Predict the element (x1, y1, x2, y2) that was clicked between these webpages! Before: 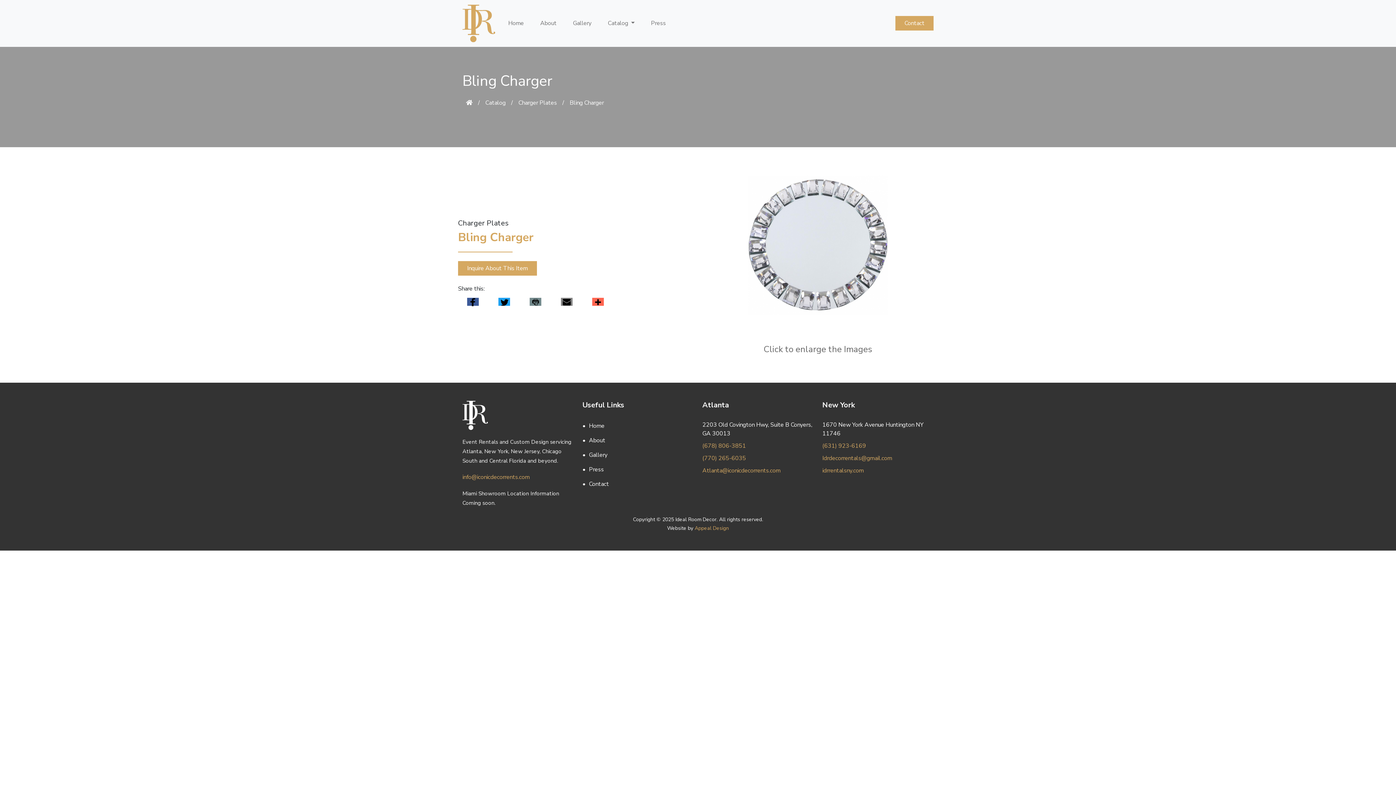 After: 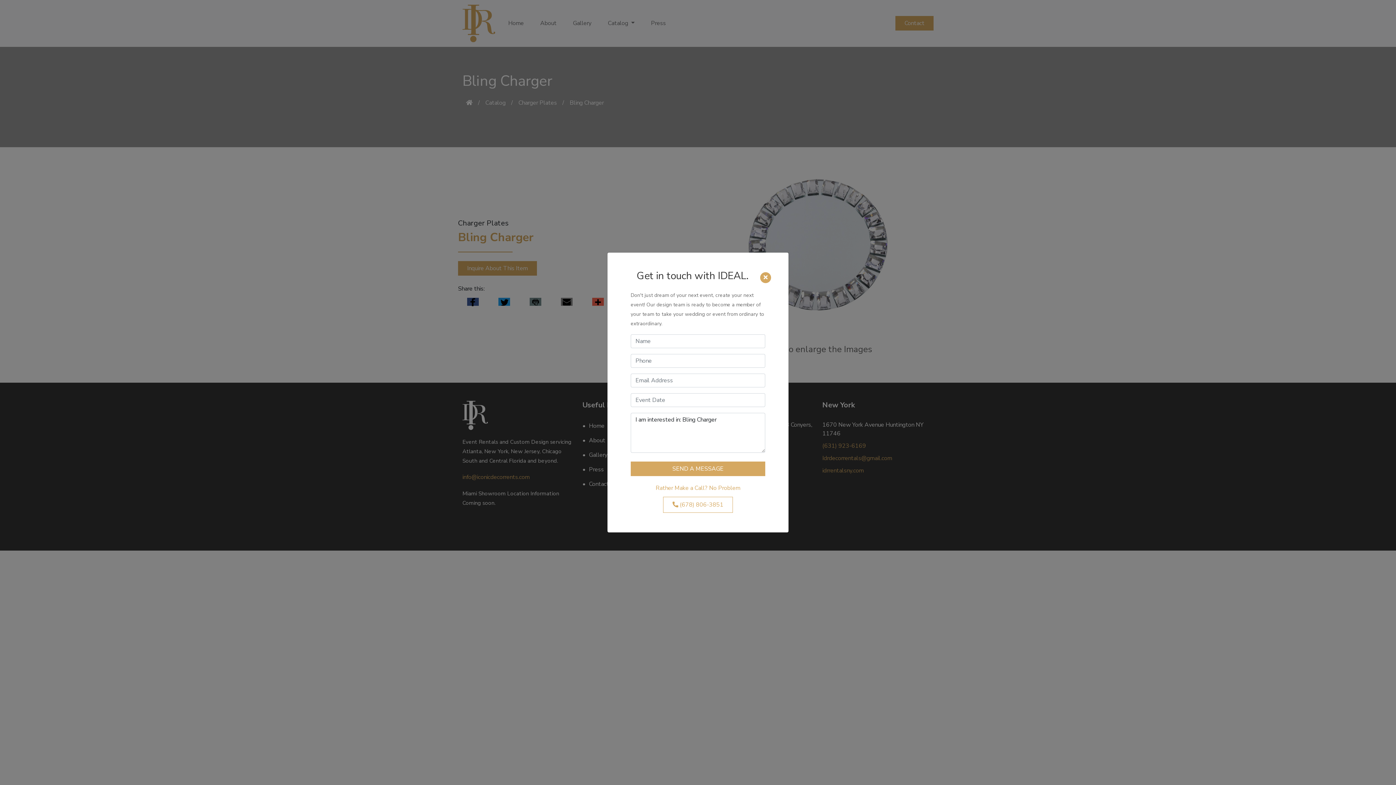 Action: bbox: (462, 473, 573, 481) label: info@iconicdecorrents.com